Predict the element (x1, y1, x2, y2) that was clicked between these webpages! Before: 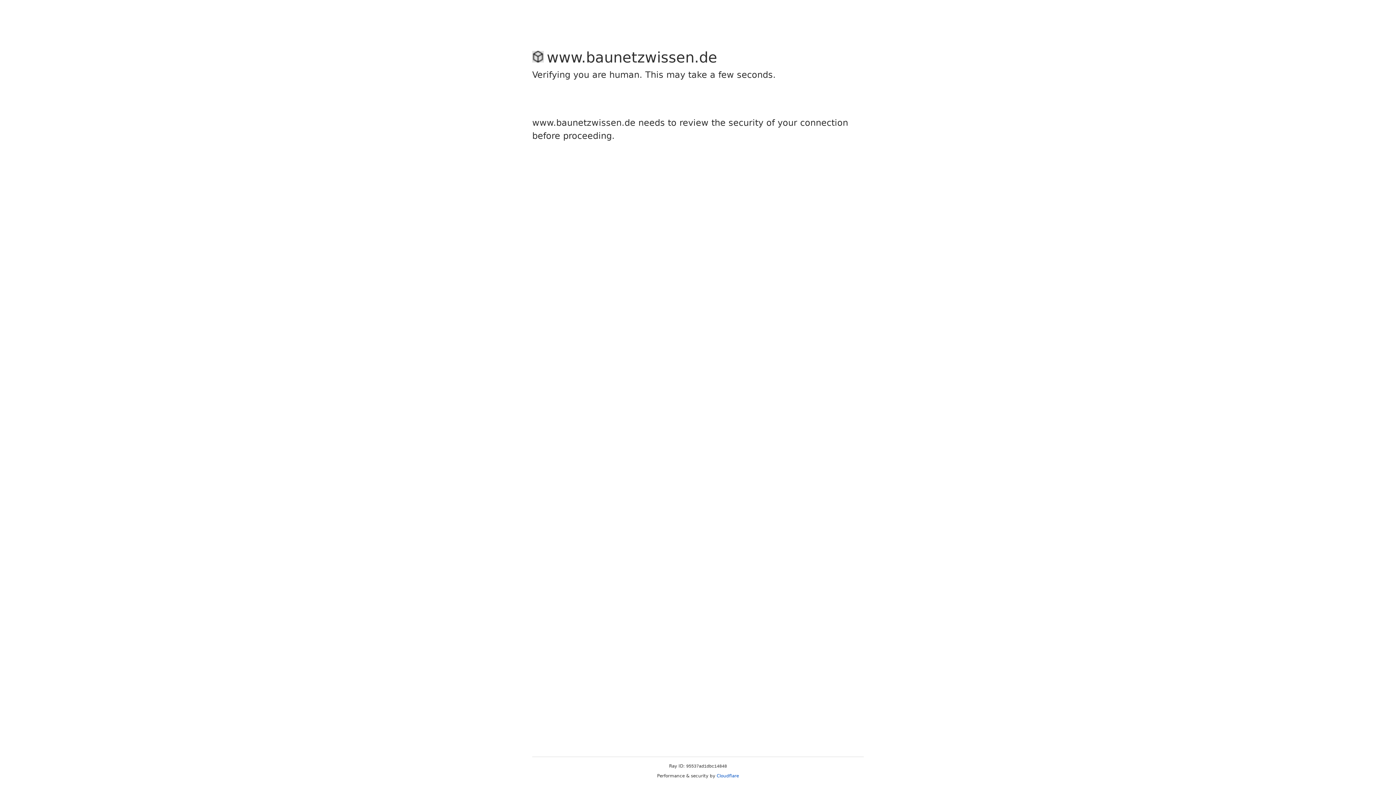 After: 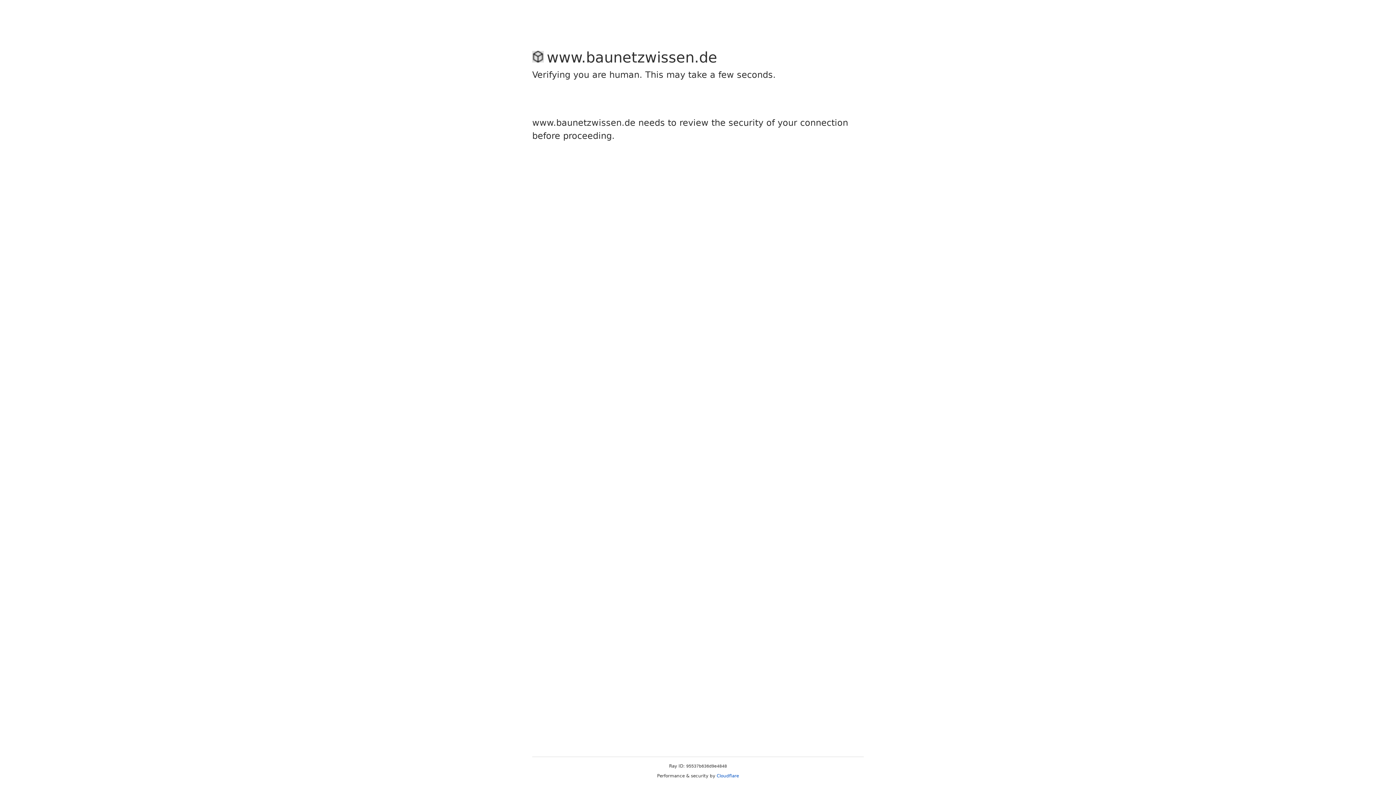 Action: bbox: (716, 773, 739, 778) label: Cloudflare